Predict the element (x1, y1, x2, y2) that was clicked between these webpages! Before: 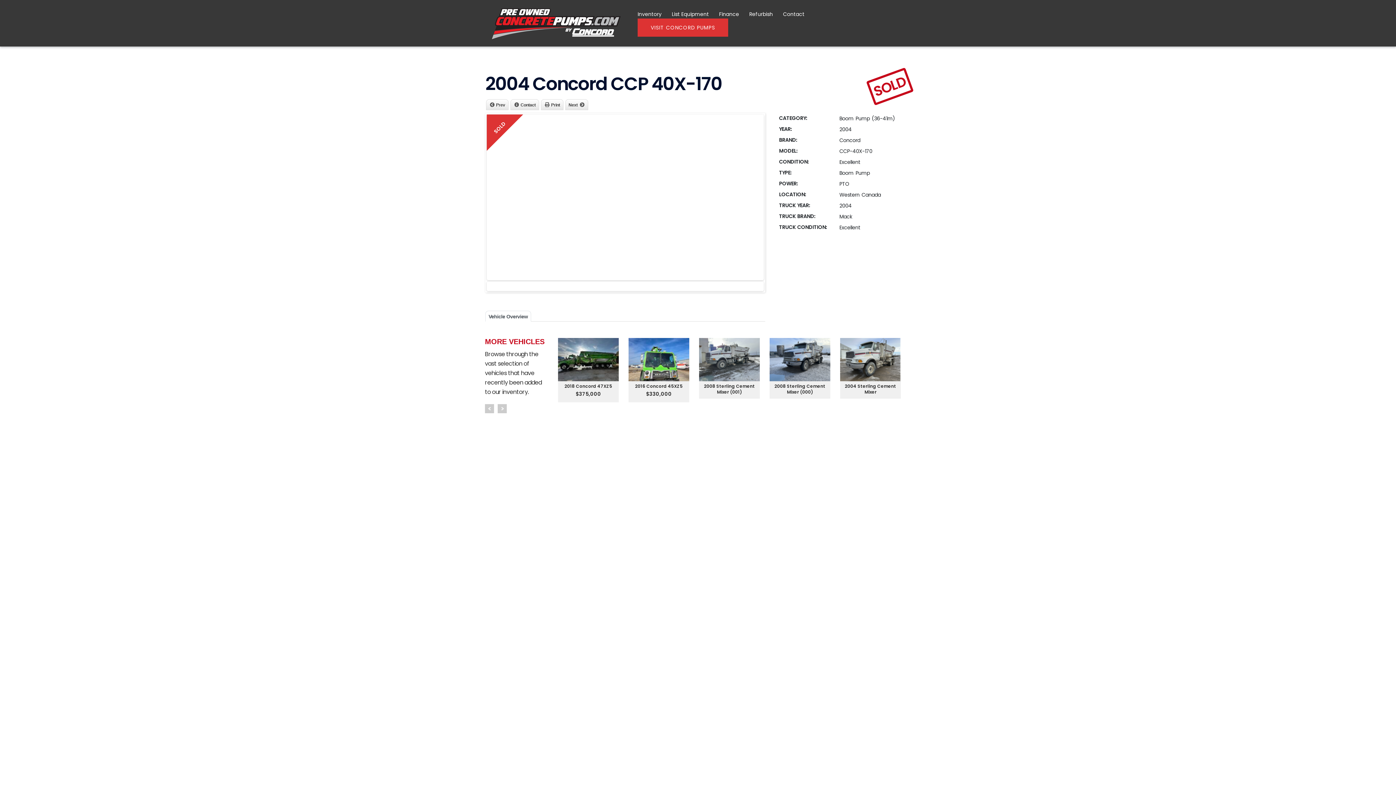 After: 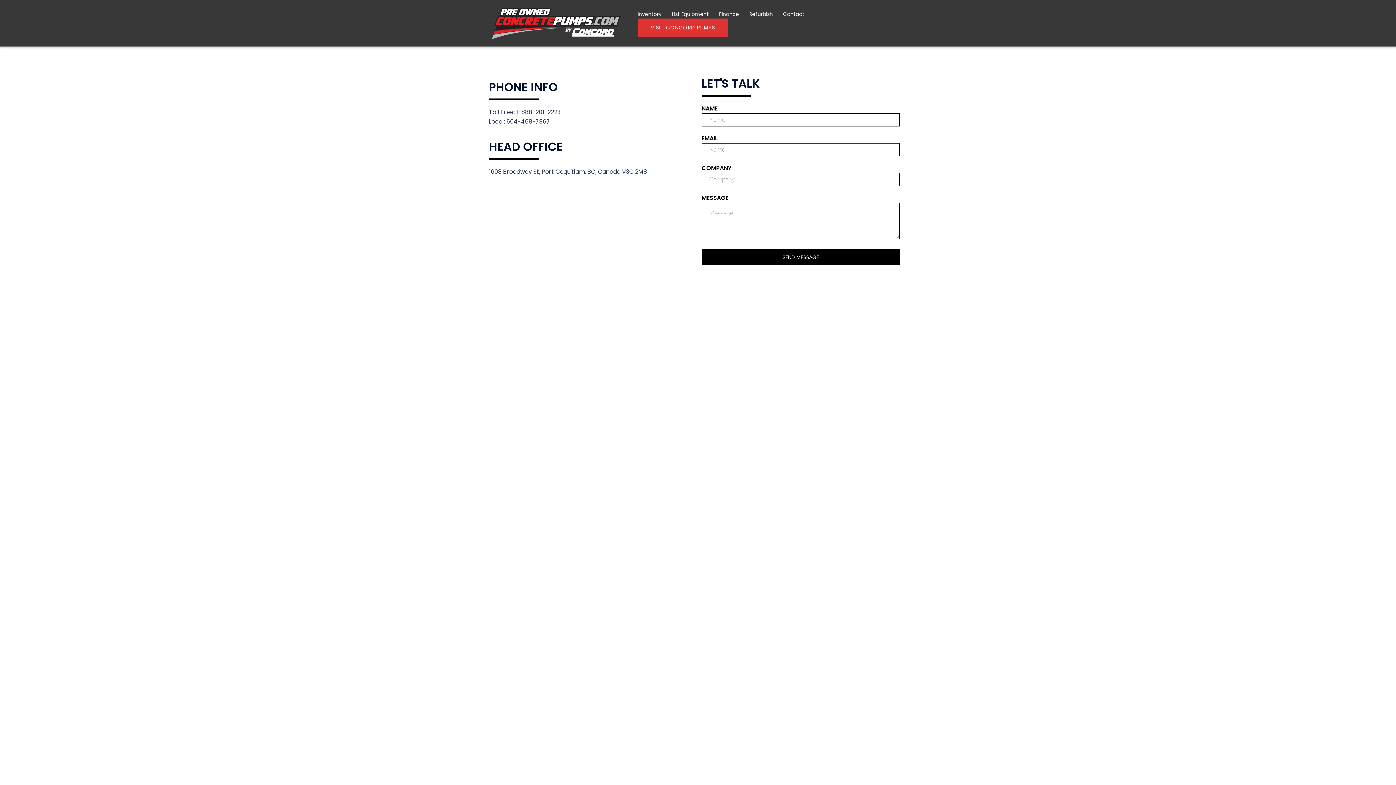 Action: bbox: (783, 10, 804, 18) label: Contact